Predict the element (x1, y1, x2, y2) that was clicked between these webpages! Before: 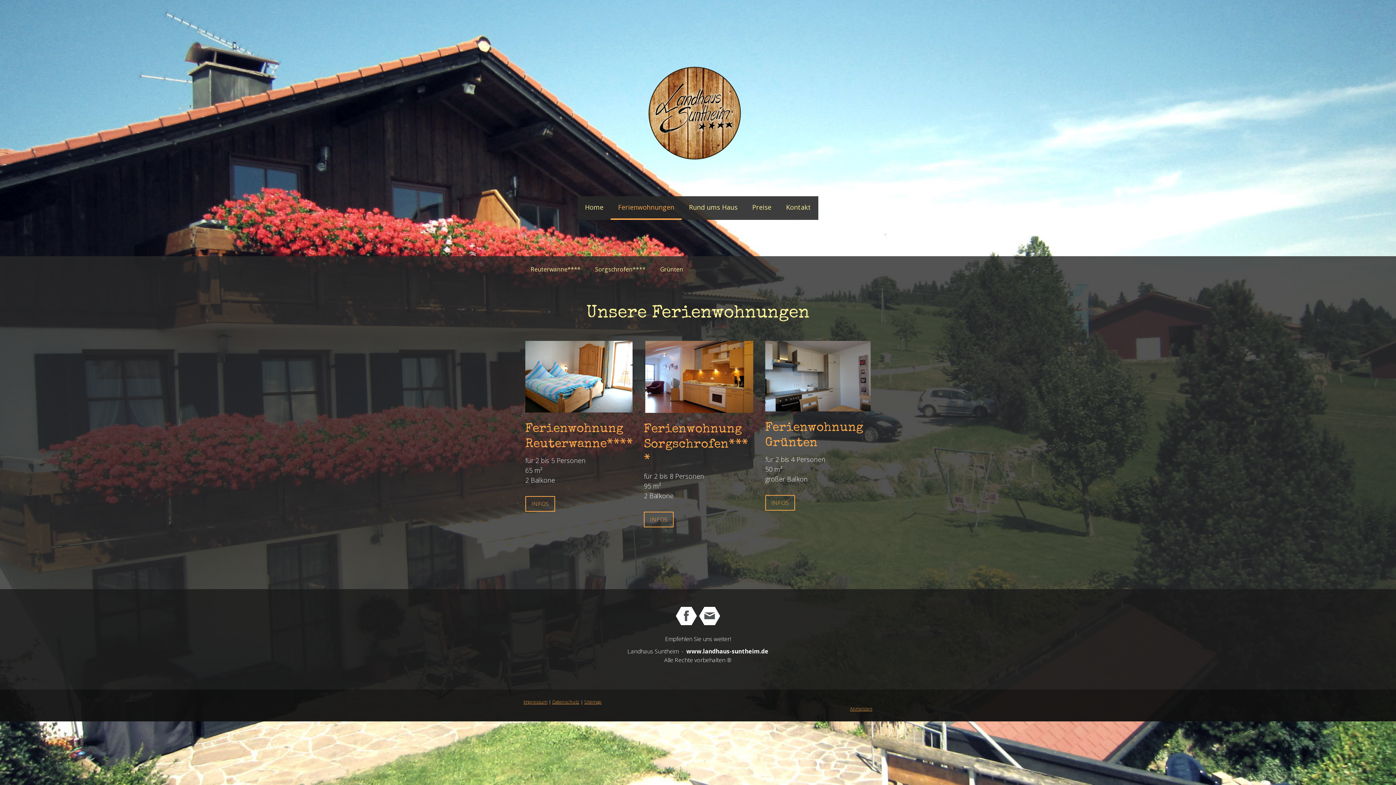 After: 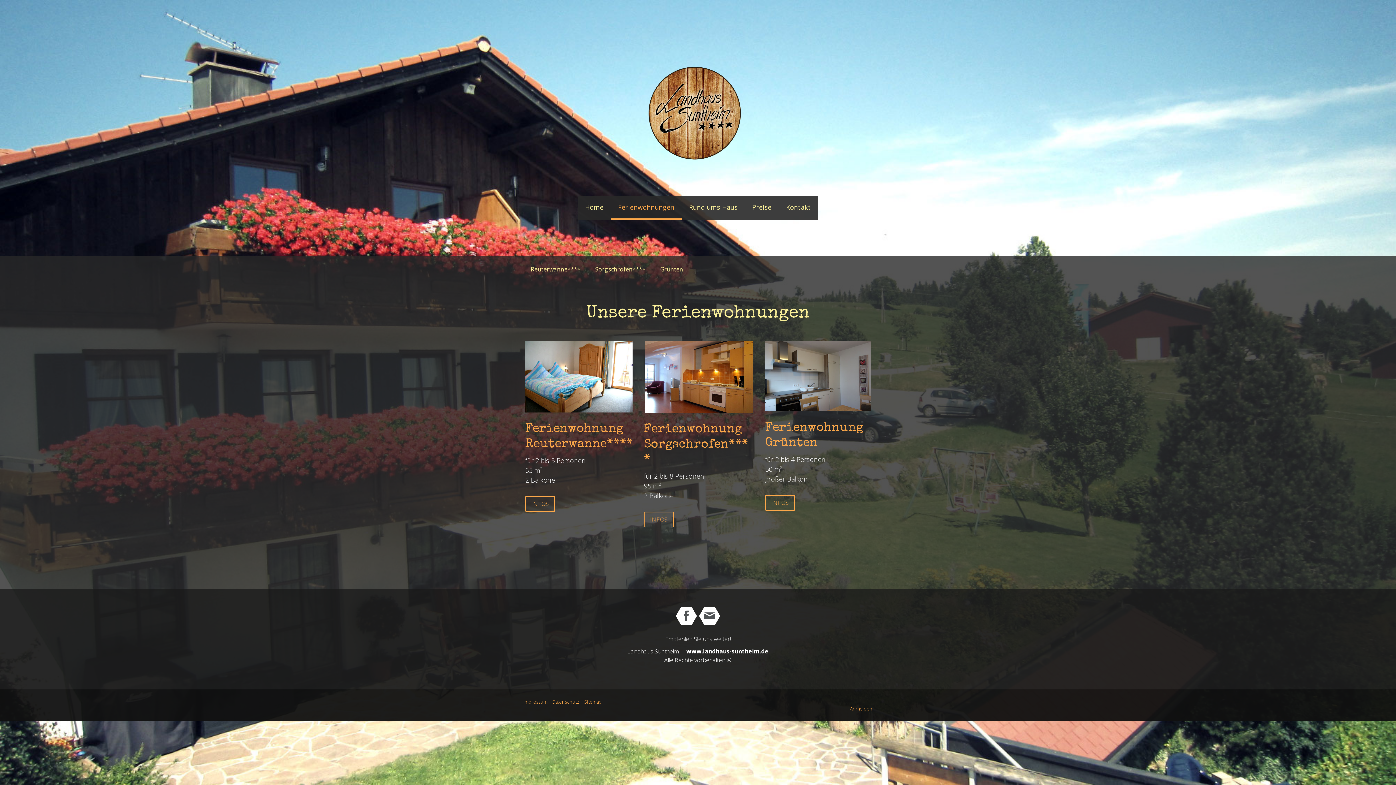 Action: label: Ferienwohnungen bbox: (610, 196, 681, 220)